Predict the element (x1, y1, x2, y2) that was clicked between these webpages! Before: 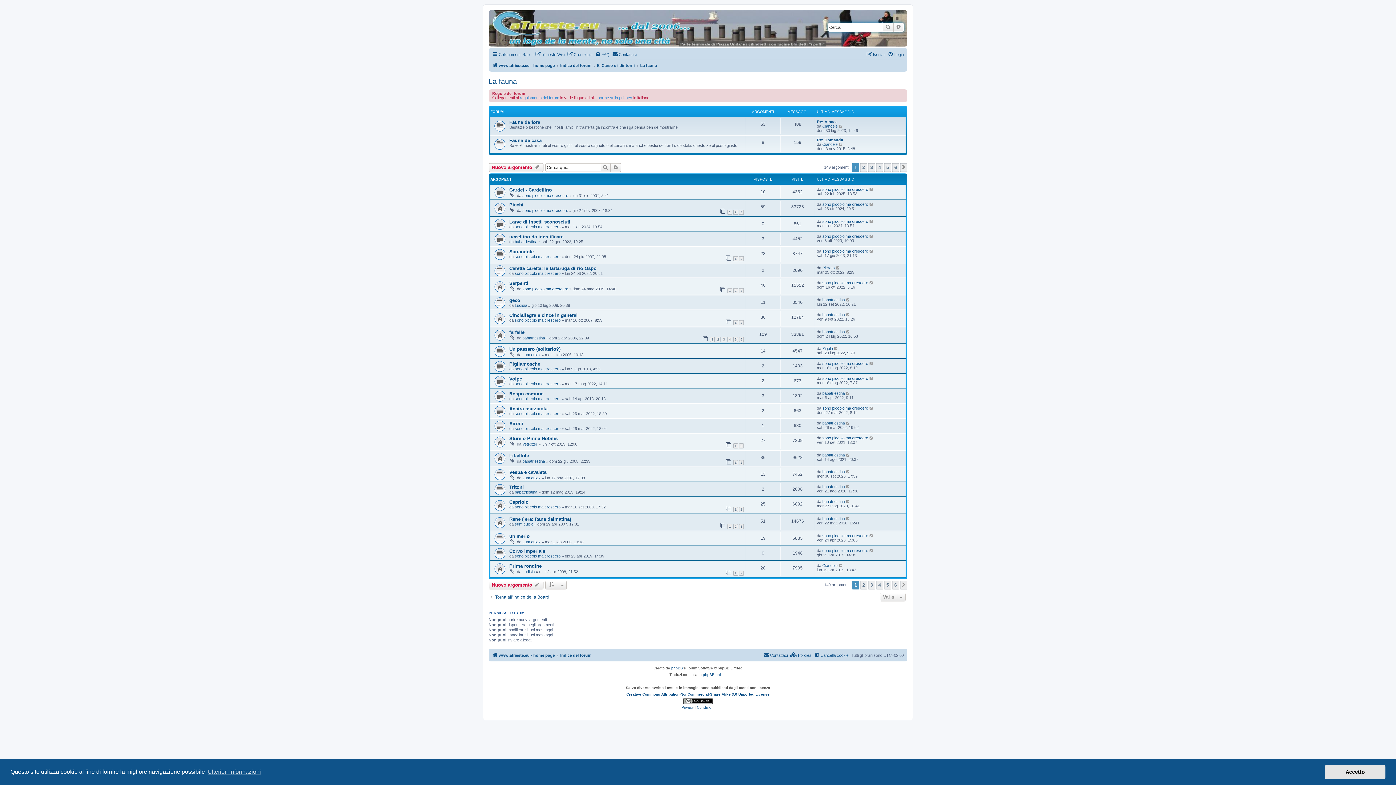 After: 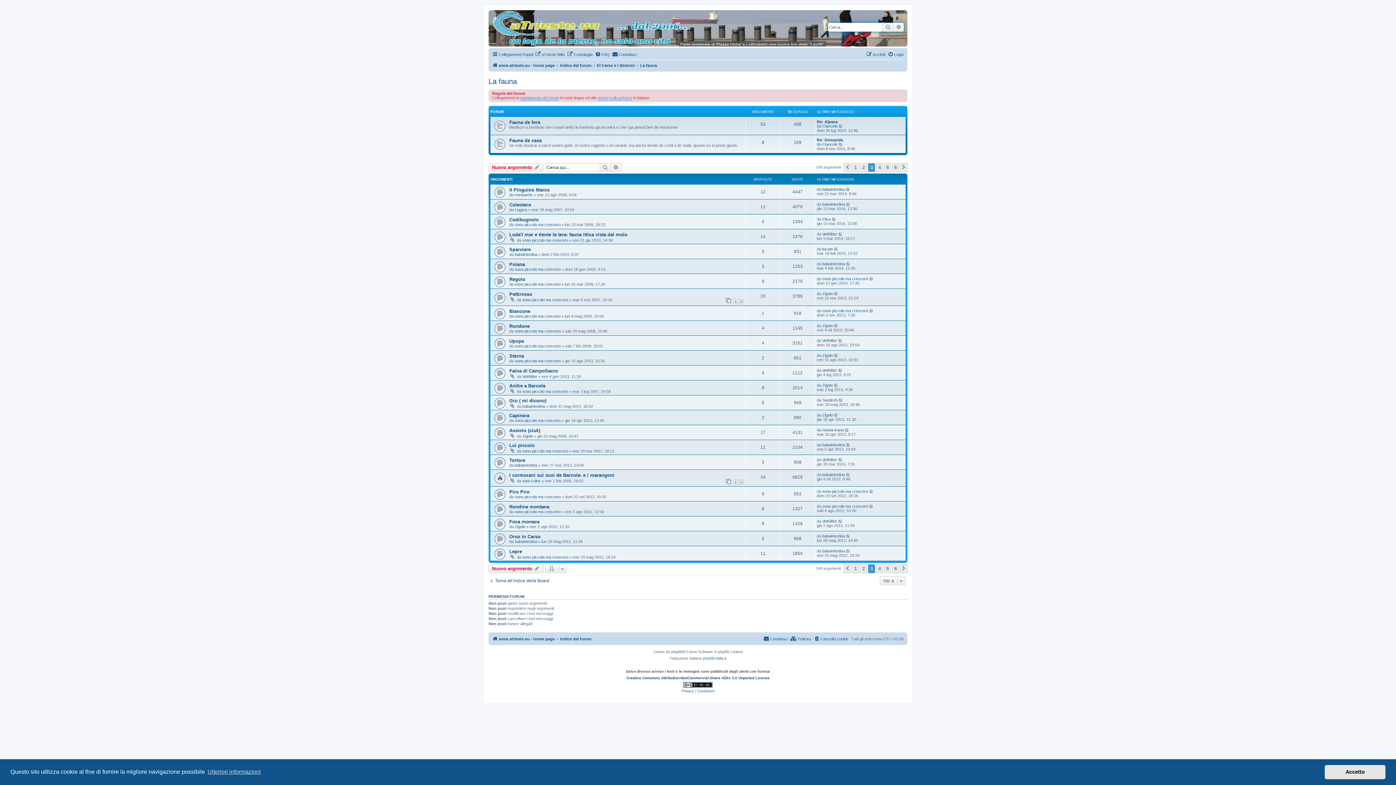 Action: label: 3 bbox: (868, 581, 875, 589)